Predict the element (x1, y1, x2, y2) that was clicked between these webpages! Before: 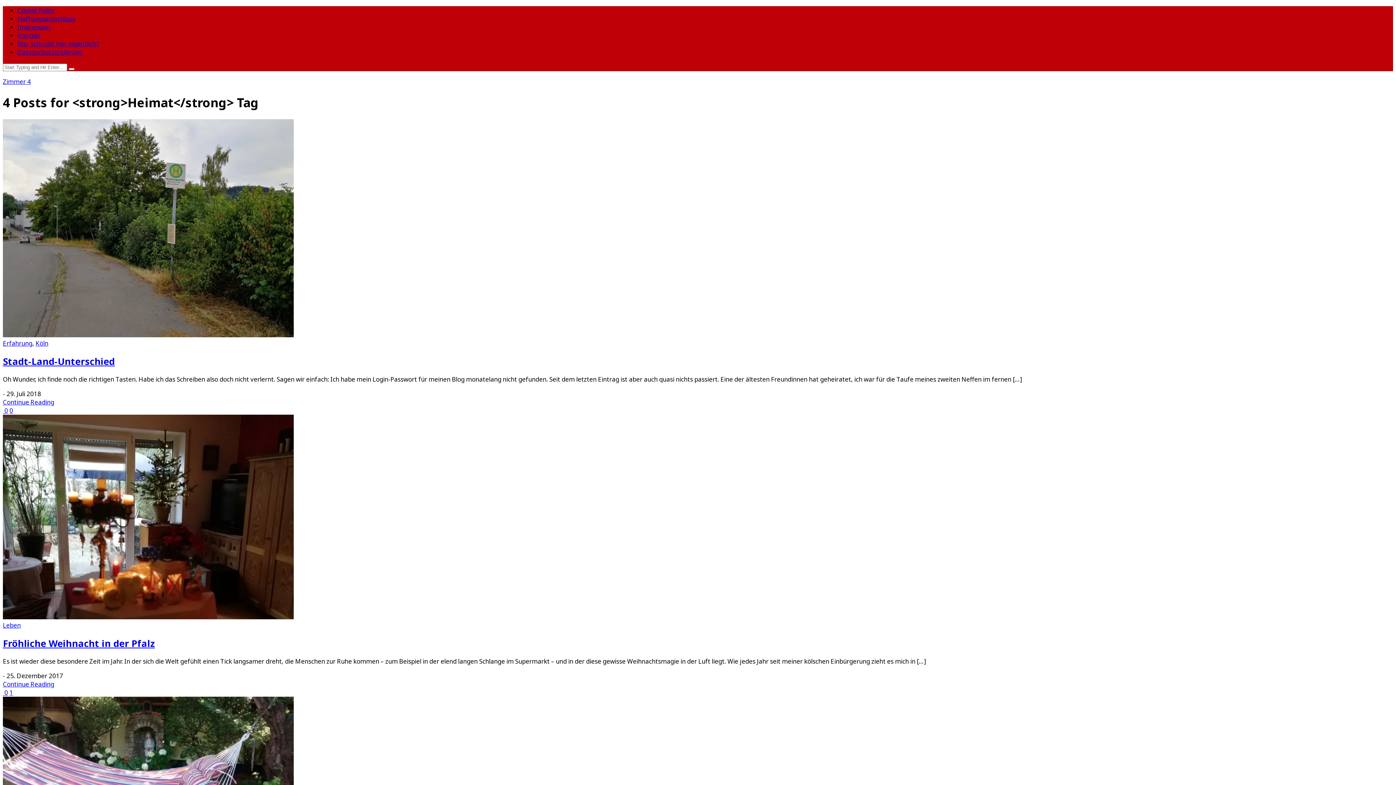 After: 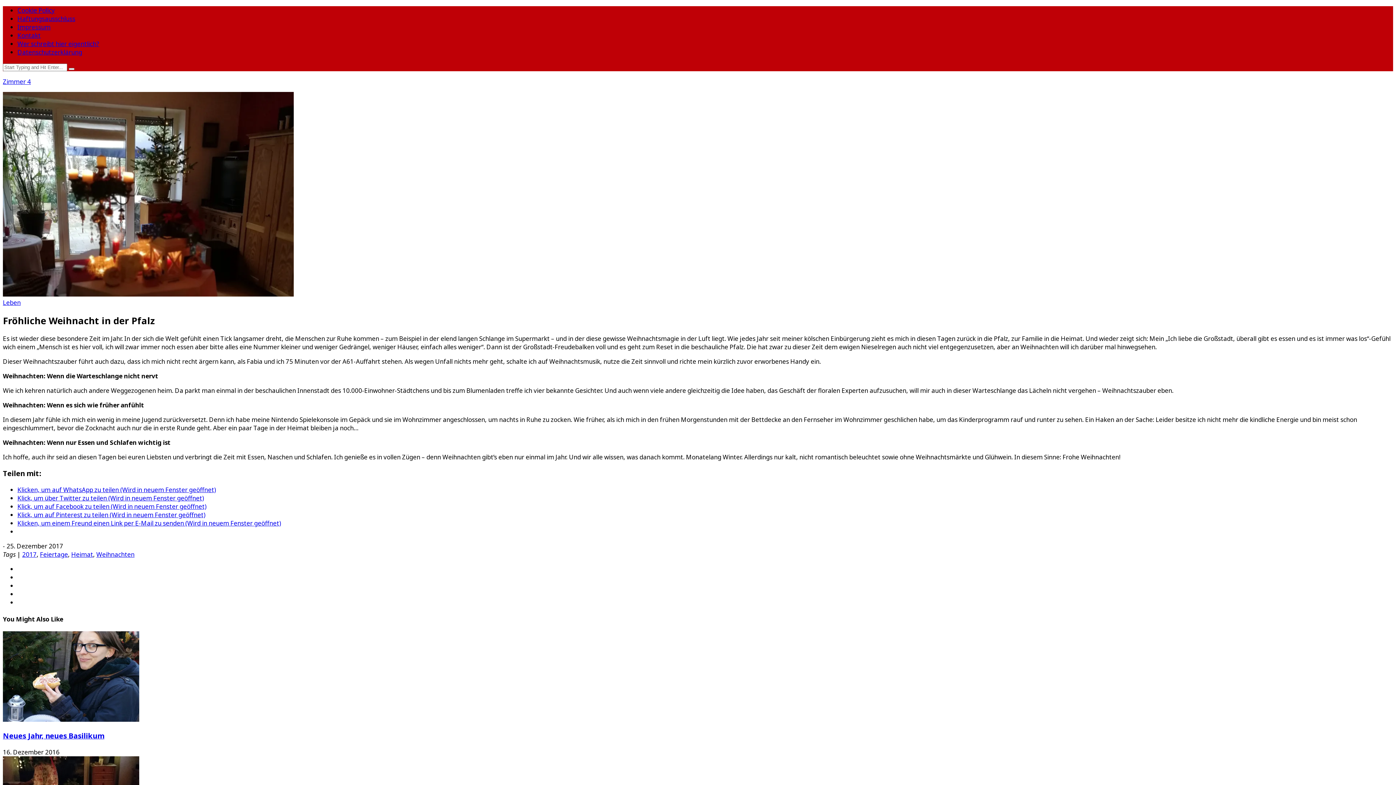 Action: bbox: (2, 613, 293, 621)